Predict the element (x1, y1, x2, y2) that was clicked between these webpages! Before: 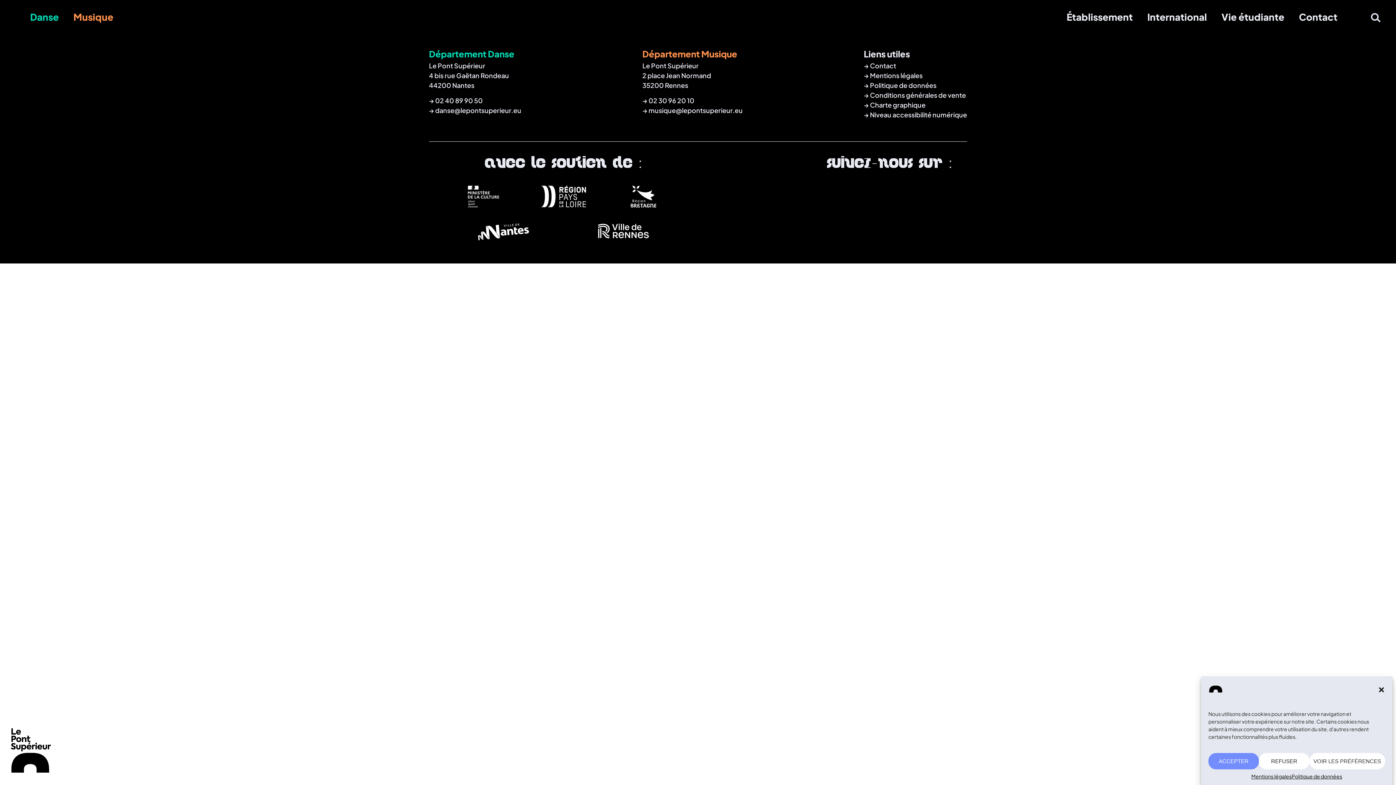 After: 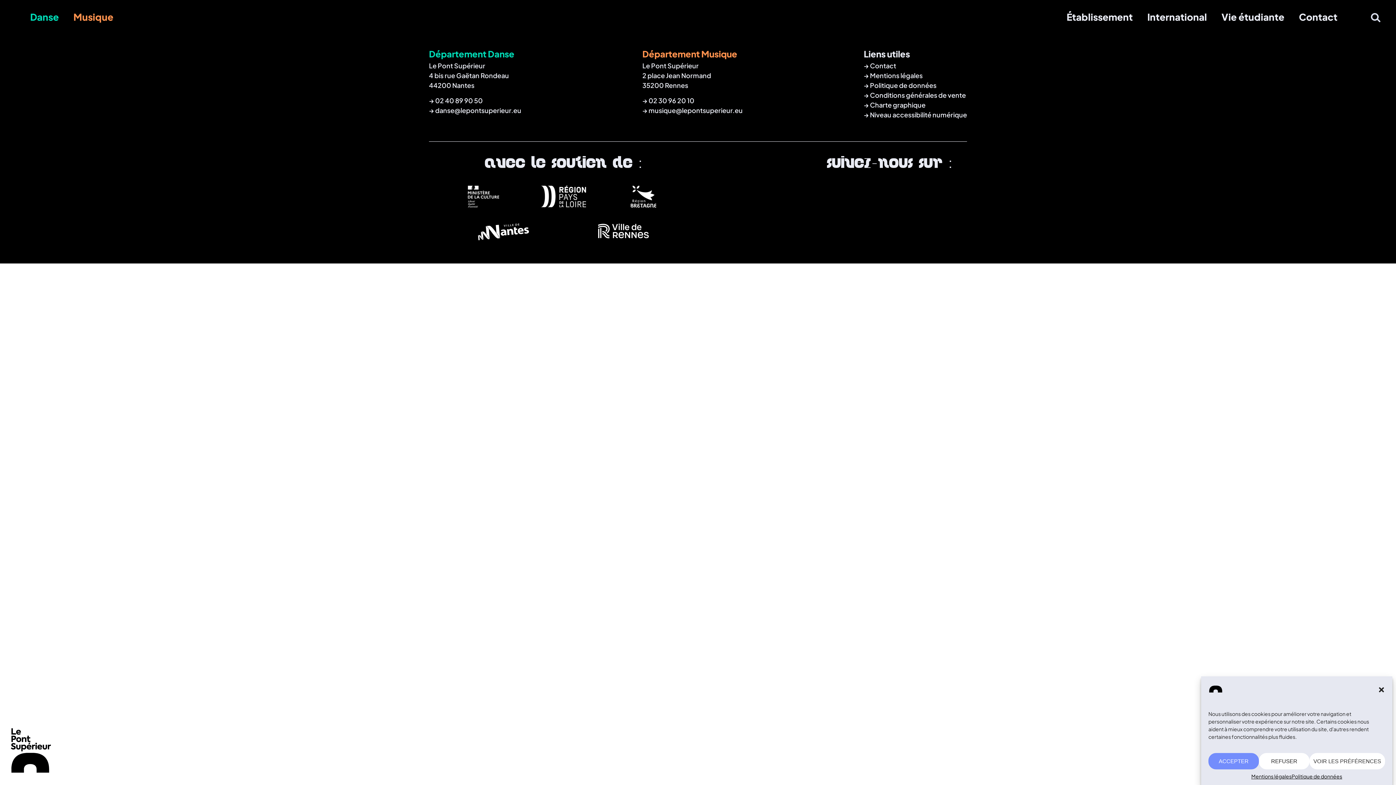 Action: bbox: (584, 223, 663, 256)